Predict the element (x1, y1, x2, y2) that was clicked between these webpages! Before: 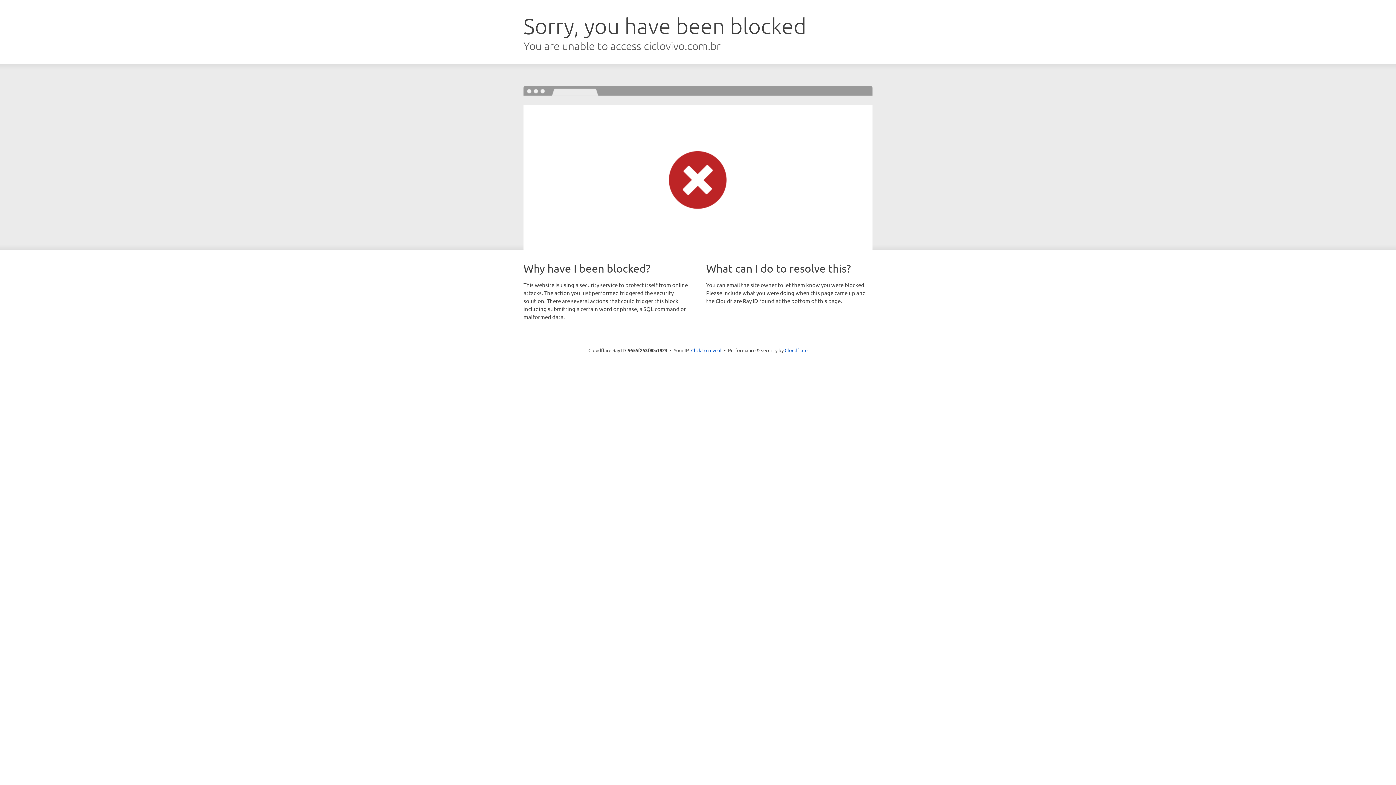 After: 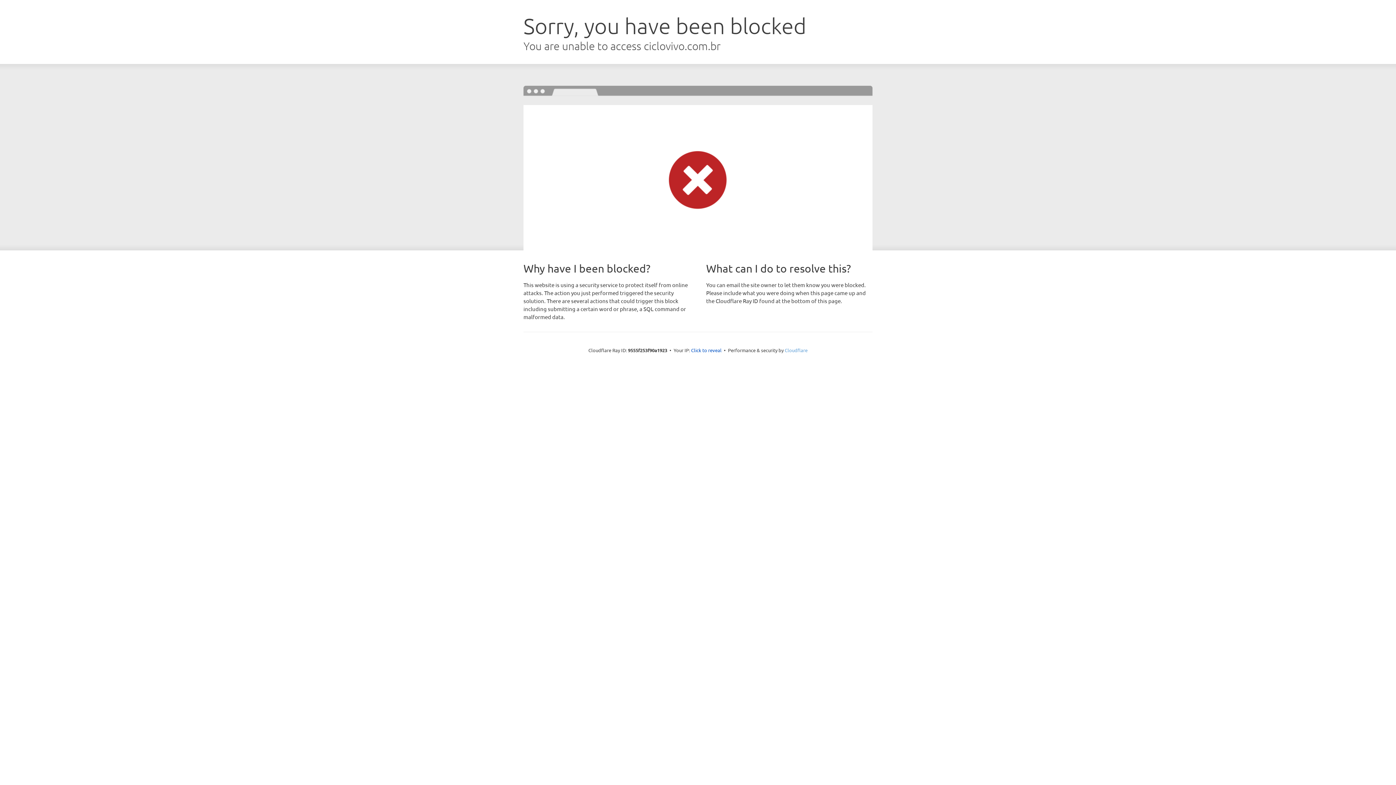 Action: bbox: (784, 347, 807, 353) label: Cloudflare